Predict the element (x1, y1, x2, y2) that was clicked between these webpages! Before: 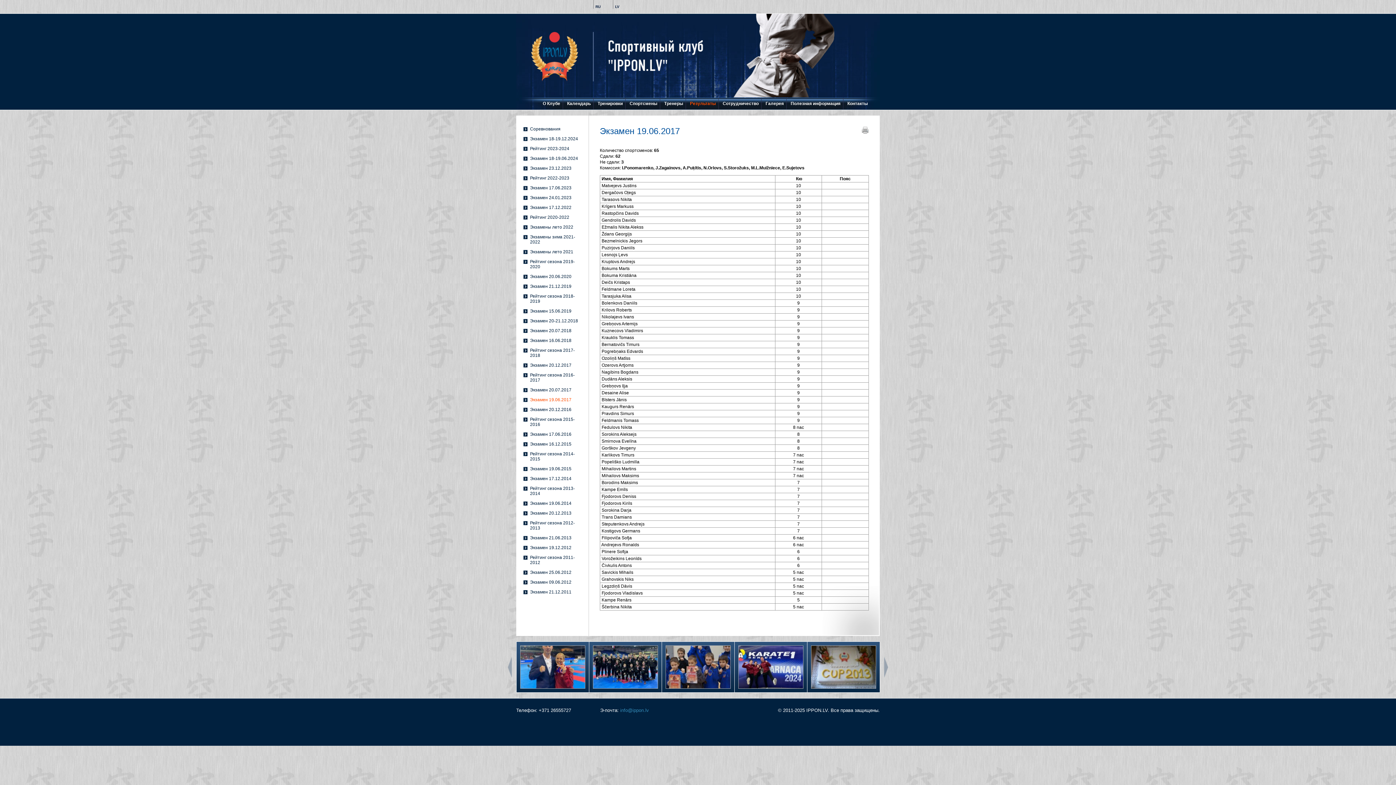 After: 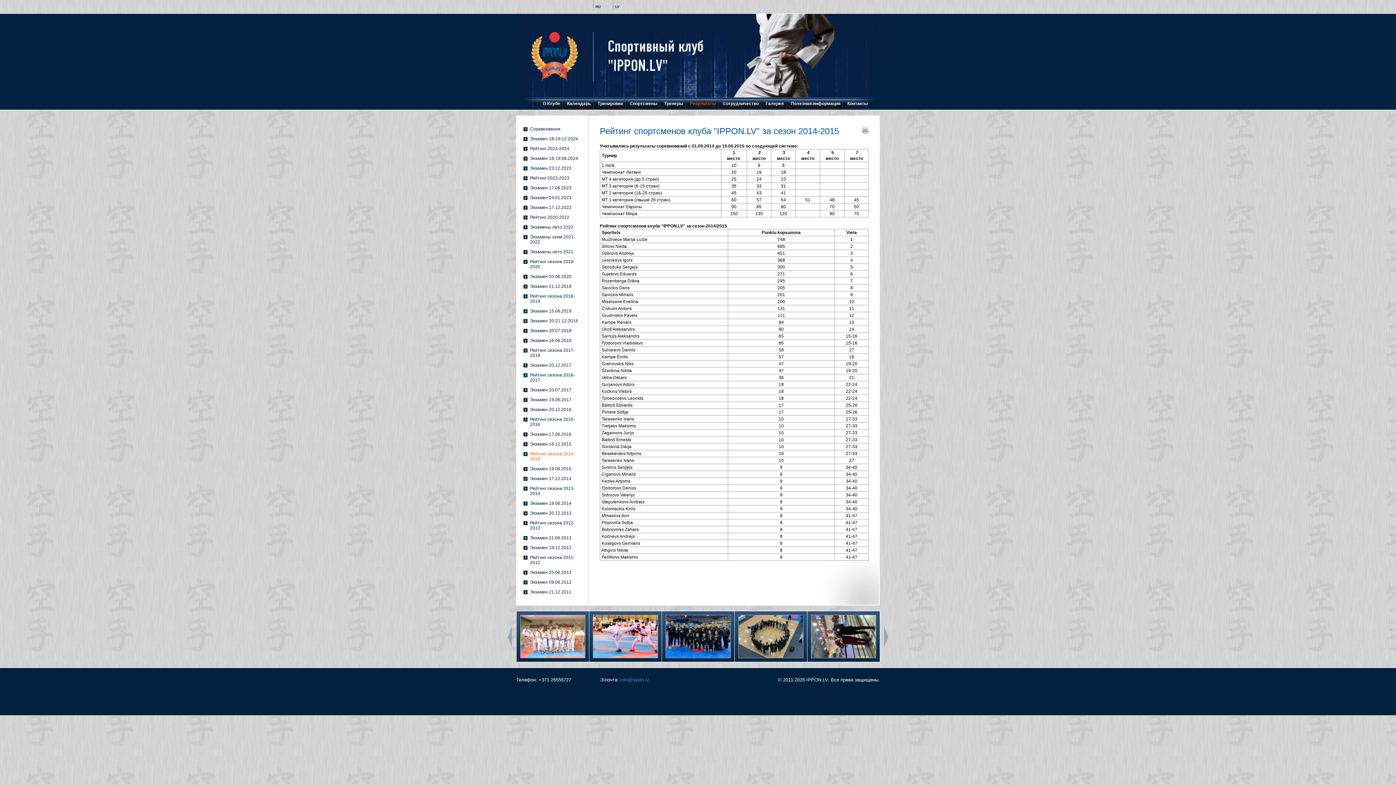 Action: bbox: (523, 450, 581, 462) label: Рейтинг сезона 2014-2015